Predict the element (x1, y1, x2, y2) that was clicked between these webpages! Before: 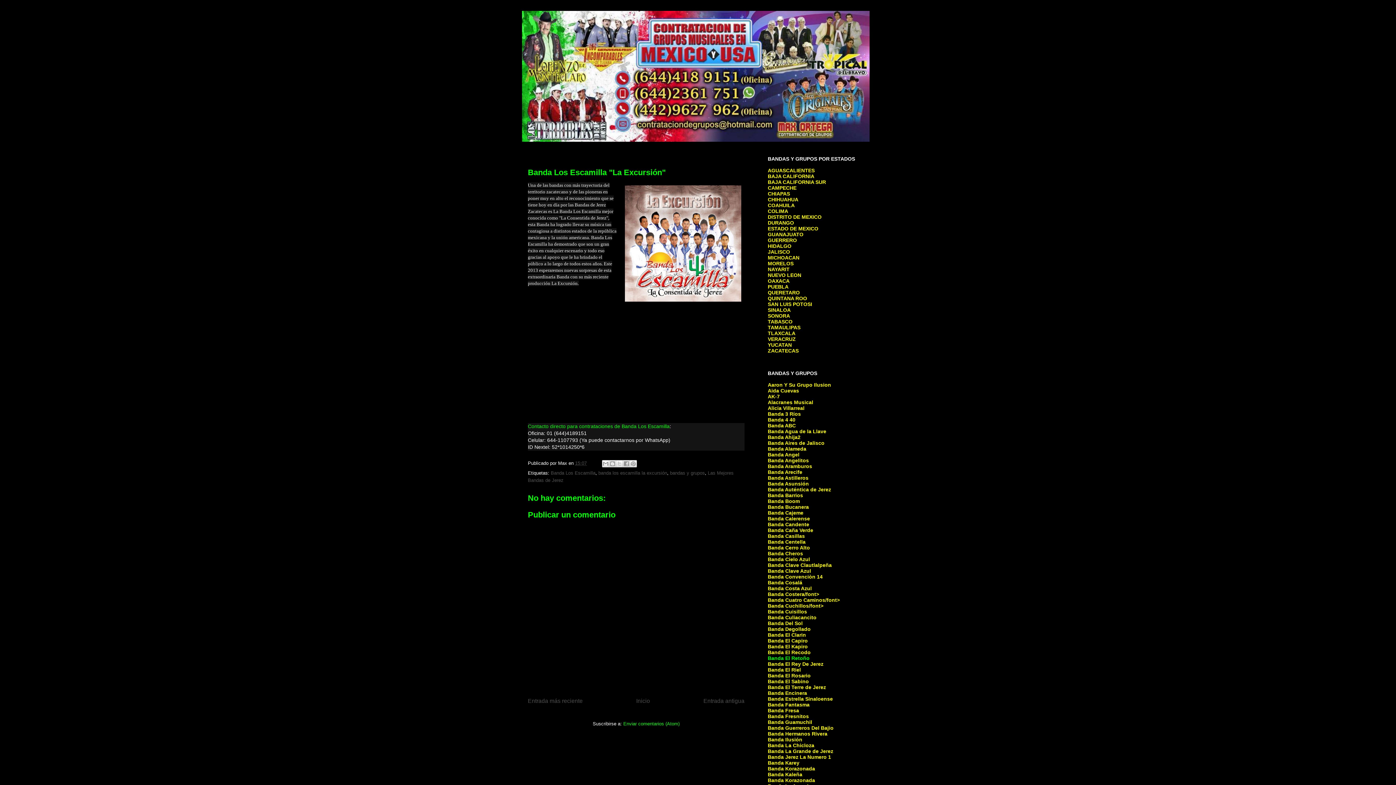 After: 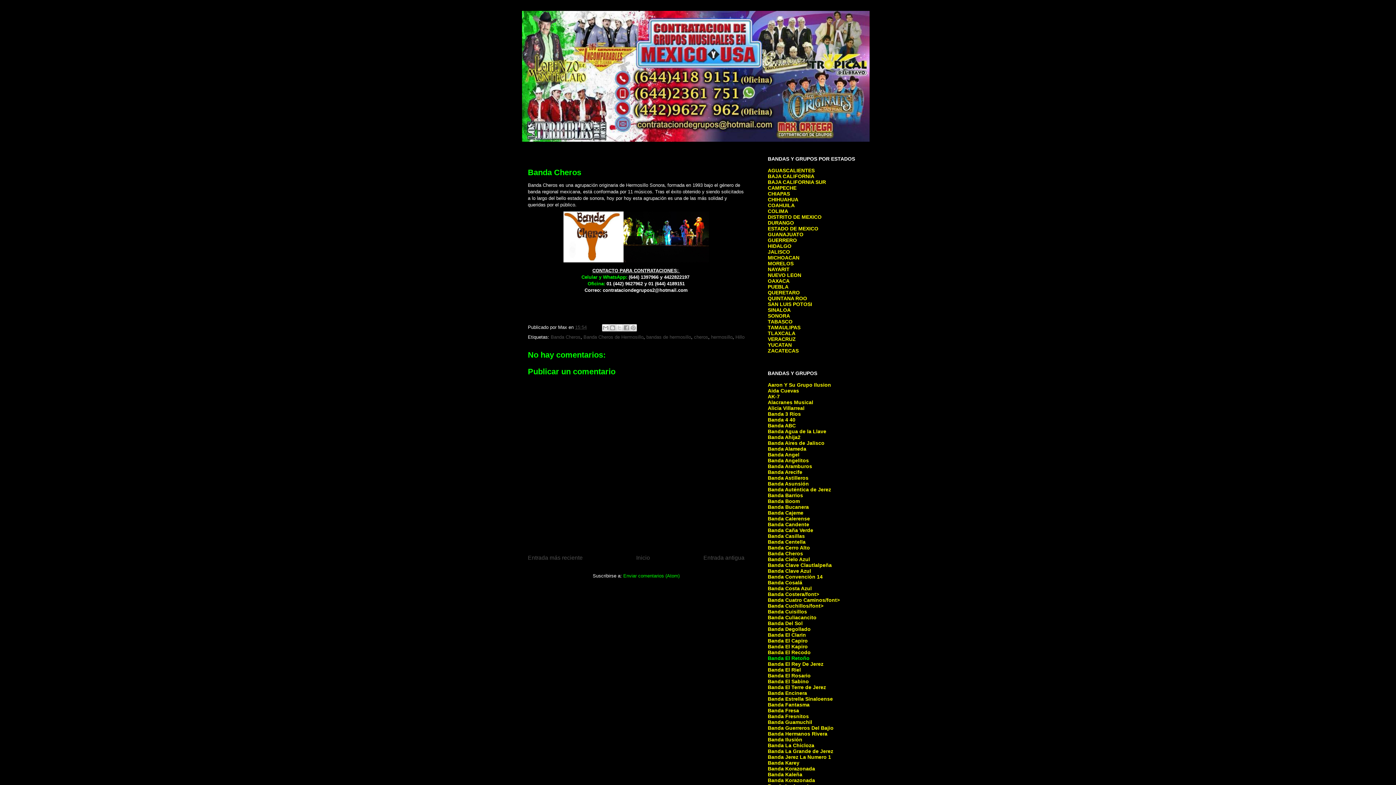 Action: label: Banda Cheros bbox: (768, 550, 803, 556)